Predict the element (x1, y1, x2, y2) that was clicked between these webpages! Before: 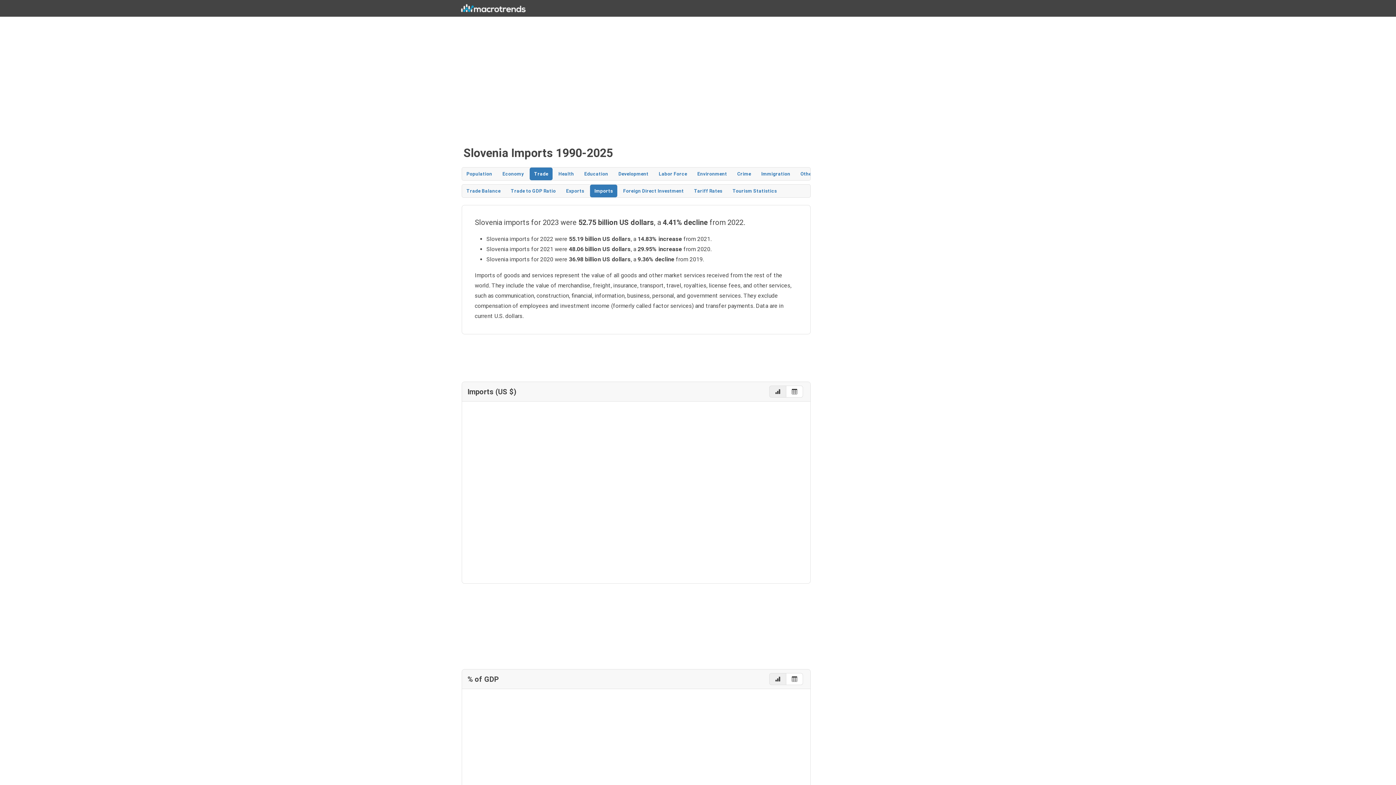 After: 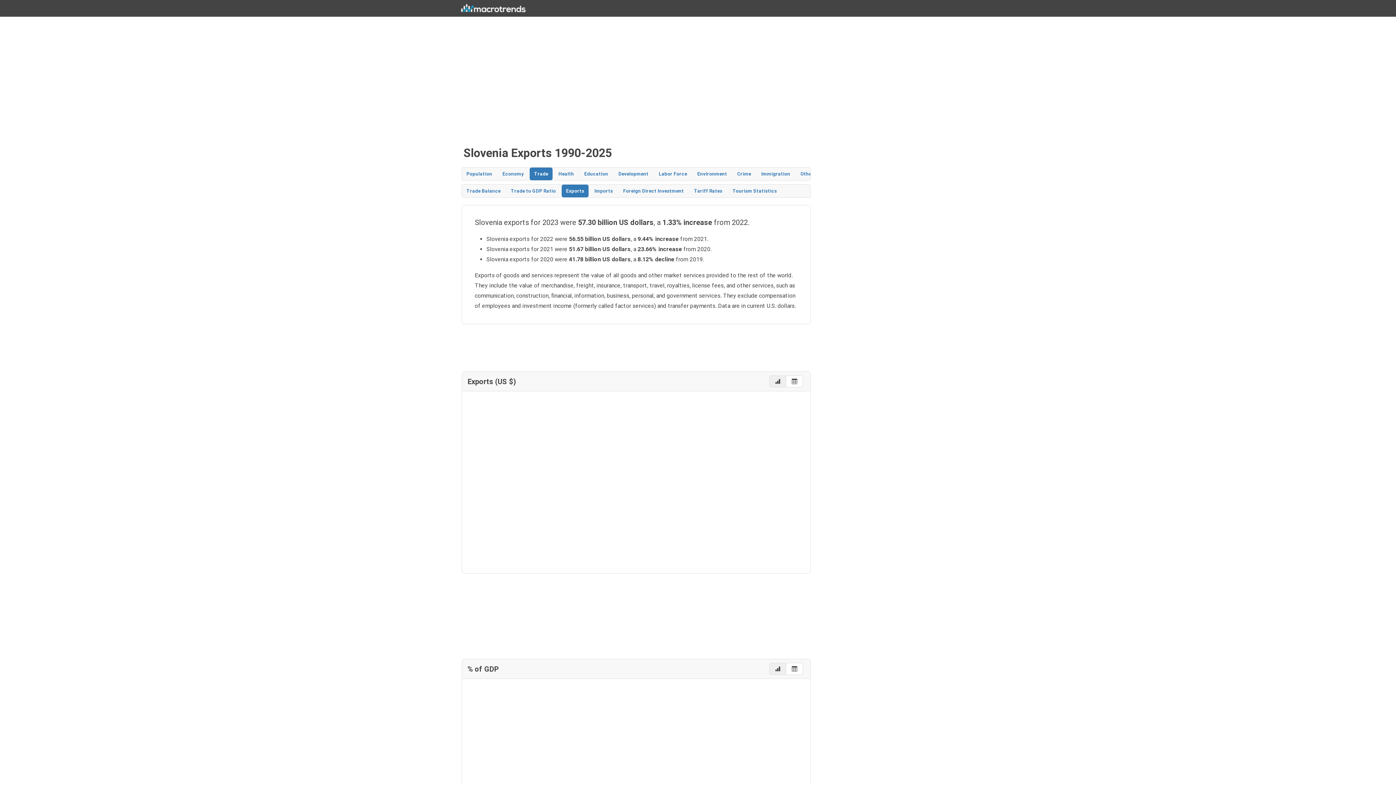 Action: bbox: (561, 184, 588, 197) label: Exports